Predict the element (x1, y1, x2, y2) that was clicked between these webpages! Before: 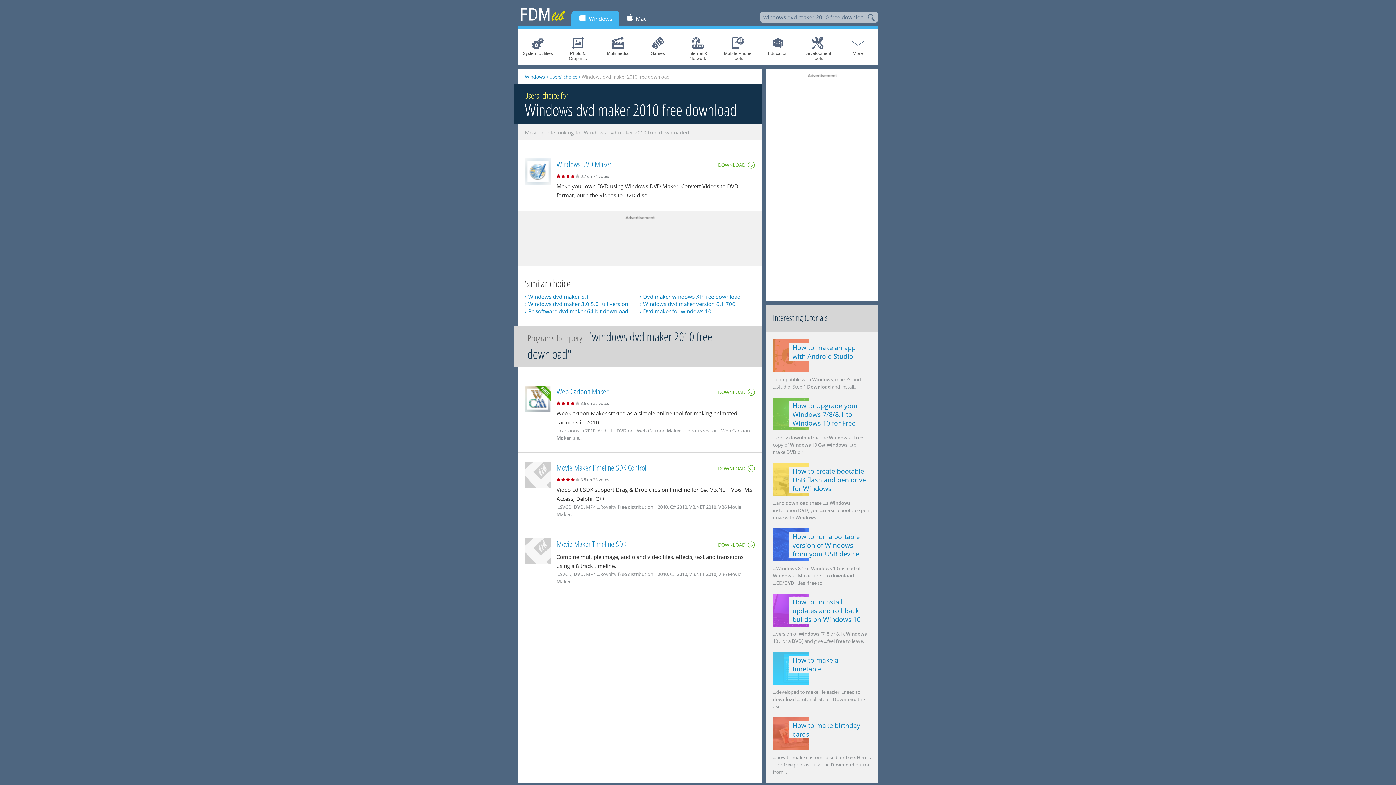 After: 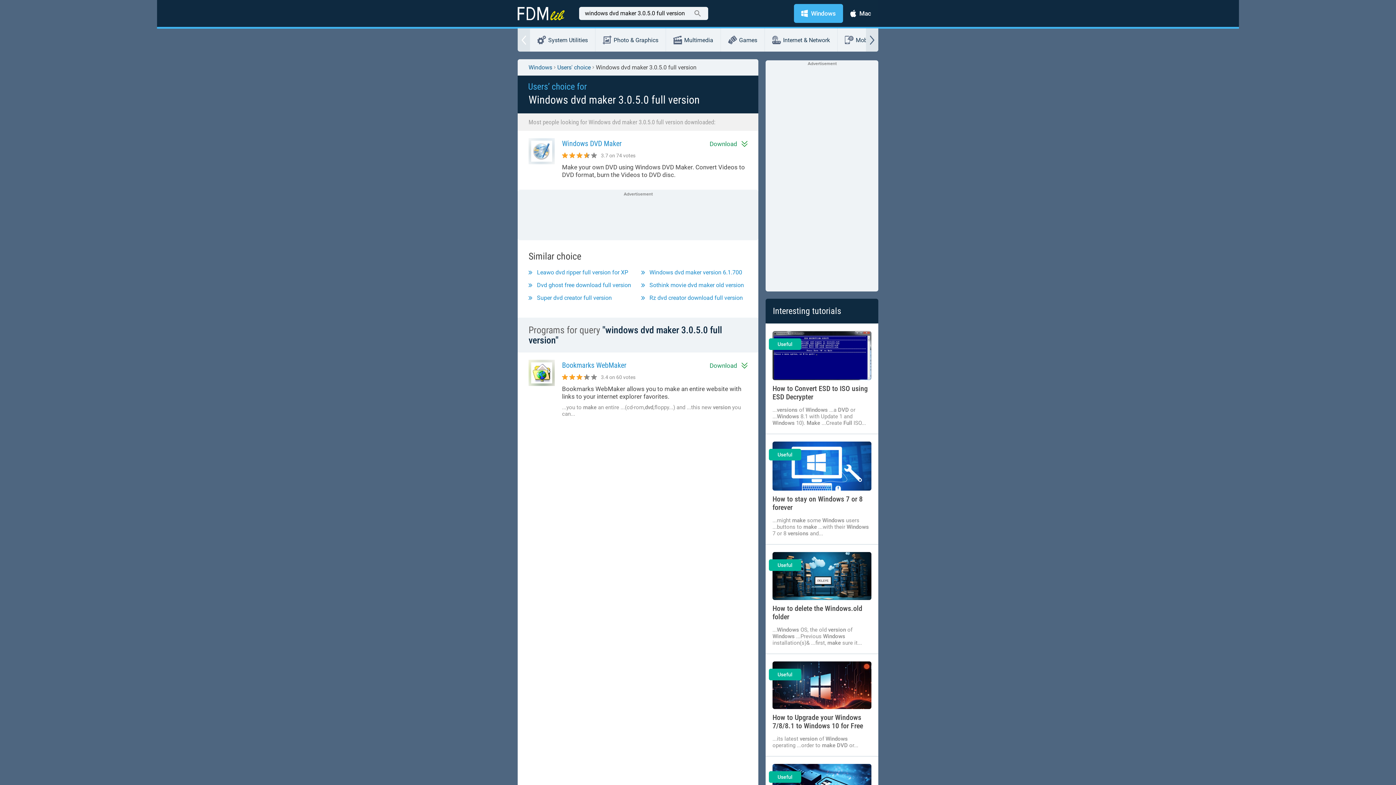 Action: bbox: (525, 300, 628, 307) label: › Windows dvd maker 3.0.5.0 full version